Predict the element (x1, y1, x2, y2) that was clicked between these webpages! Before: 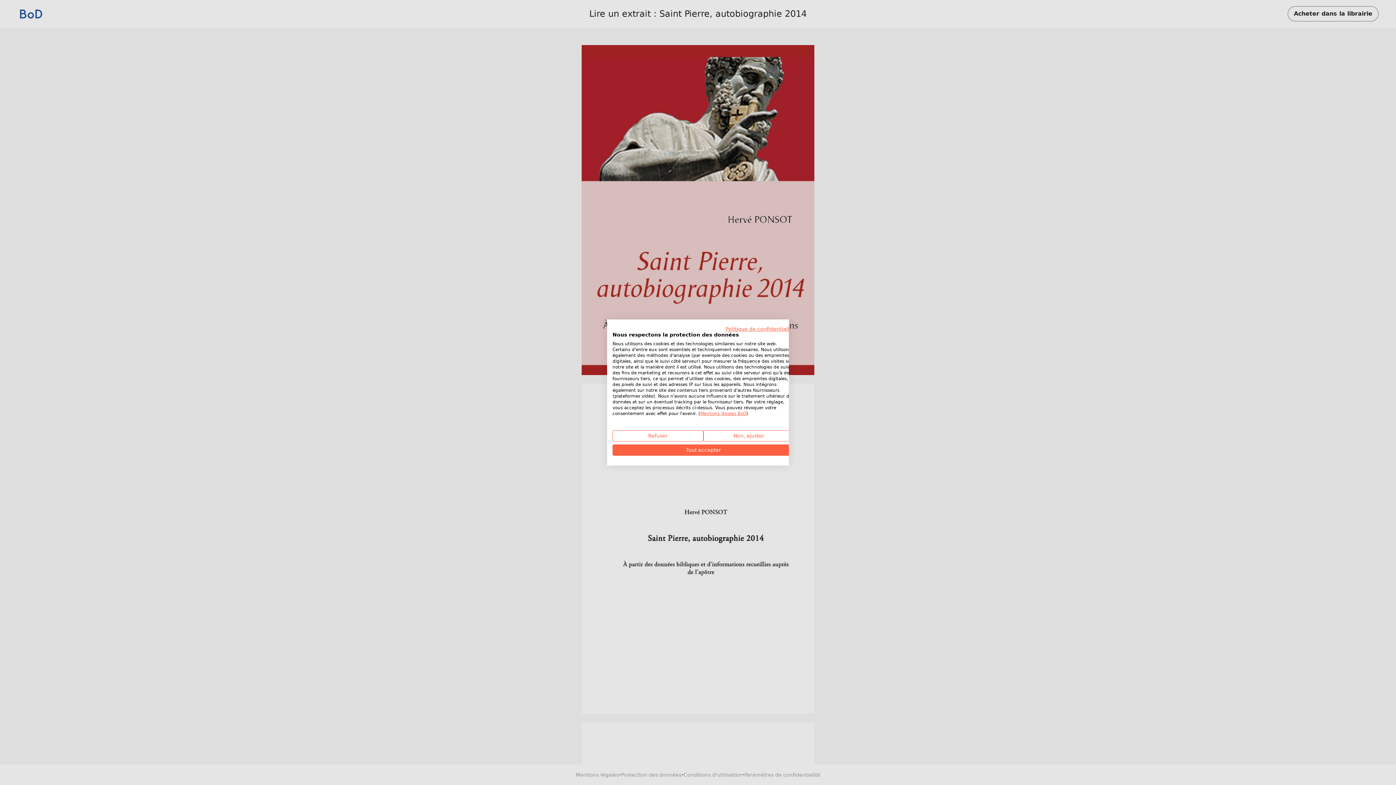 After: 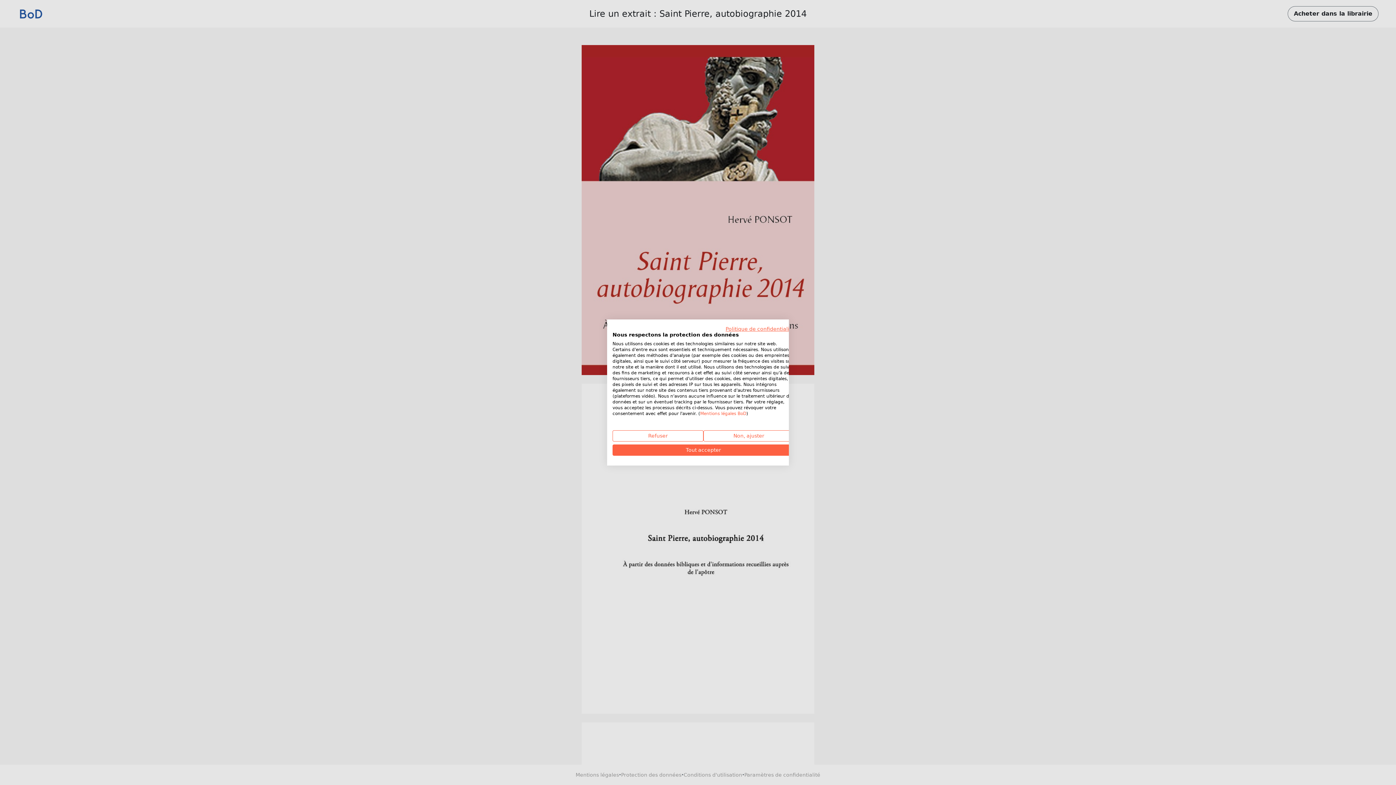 Action: label: Mentions légales BoD bbox: (700, 411, 746, 416)